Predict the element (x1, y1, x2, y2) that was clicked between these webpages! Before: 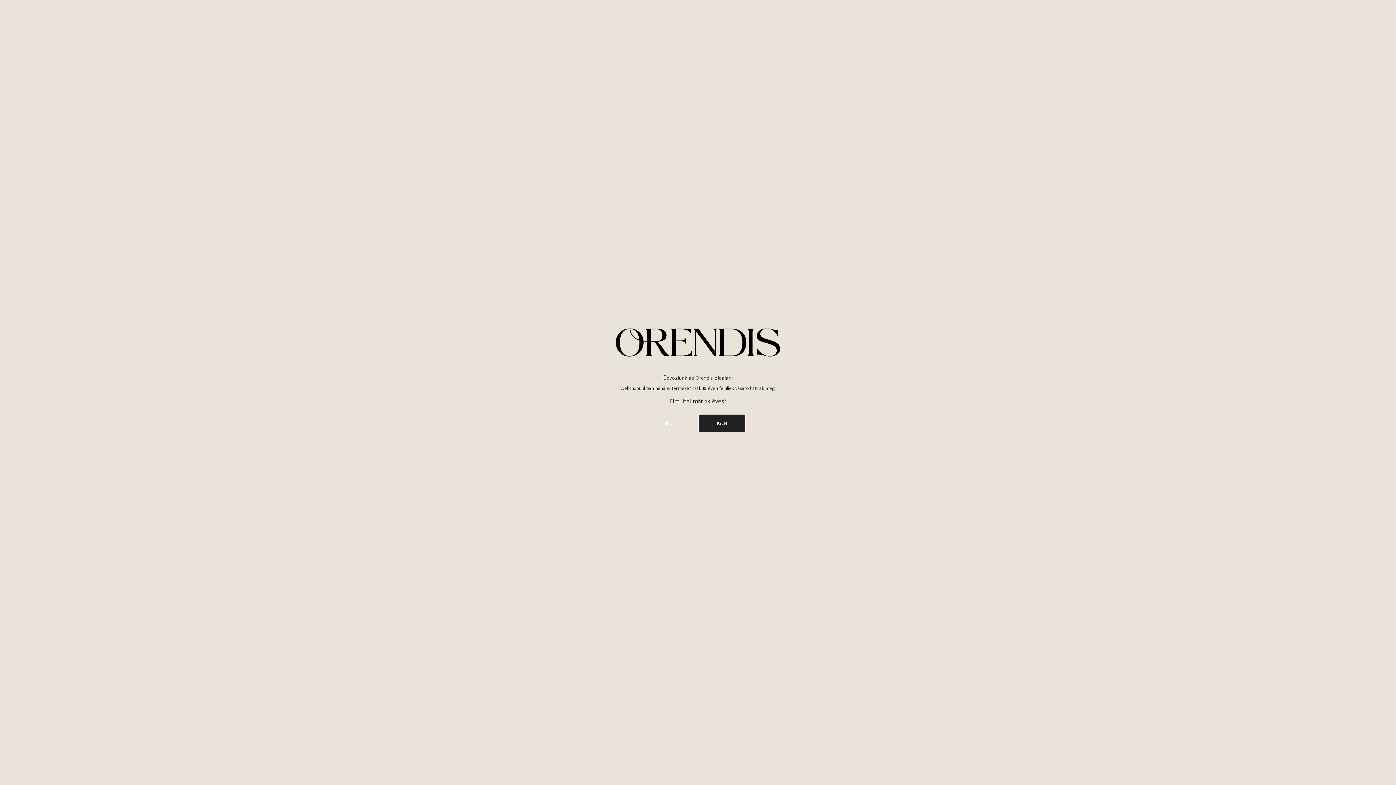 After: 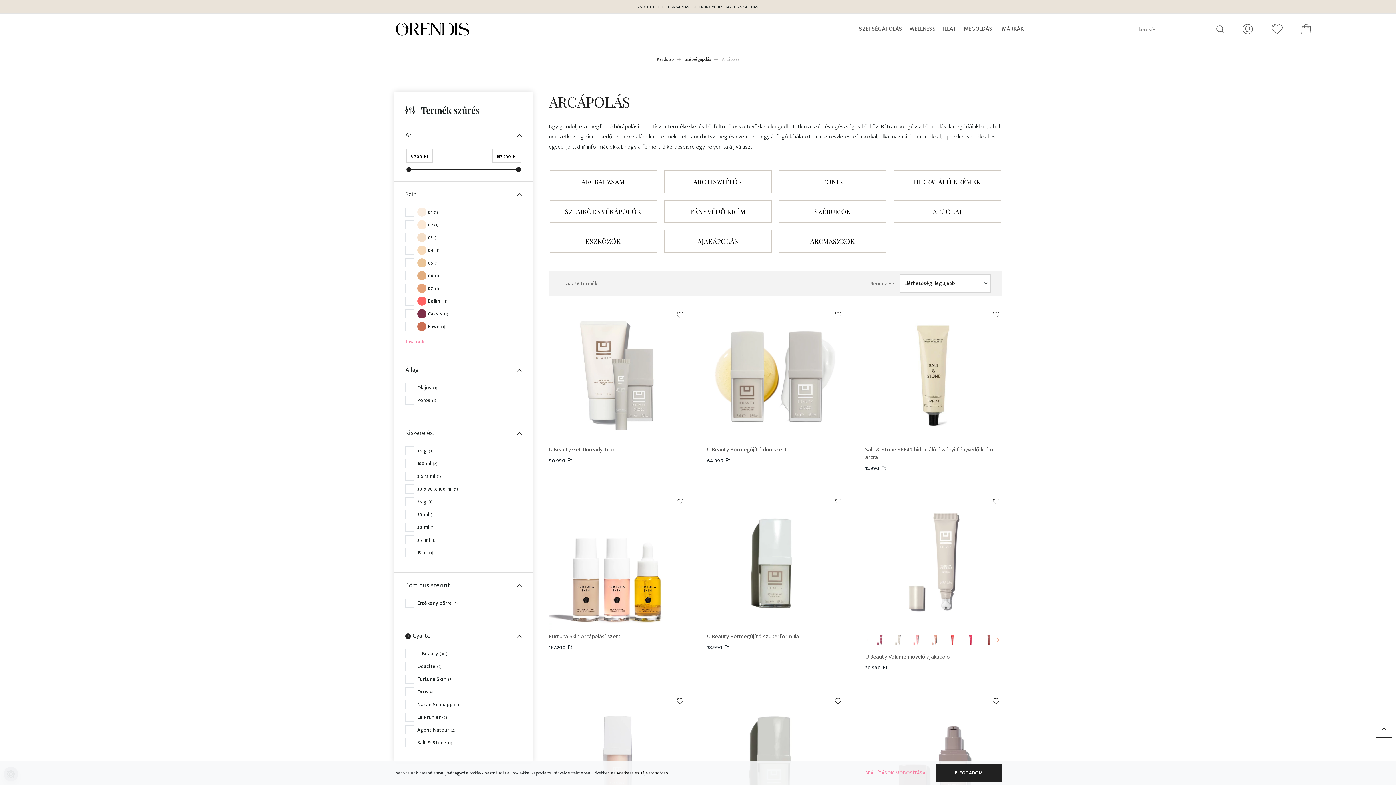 Action: label: IGEN bbox: (698, 414, 745, 432)